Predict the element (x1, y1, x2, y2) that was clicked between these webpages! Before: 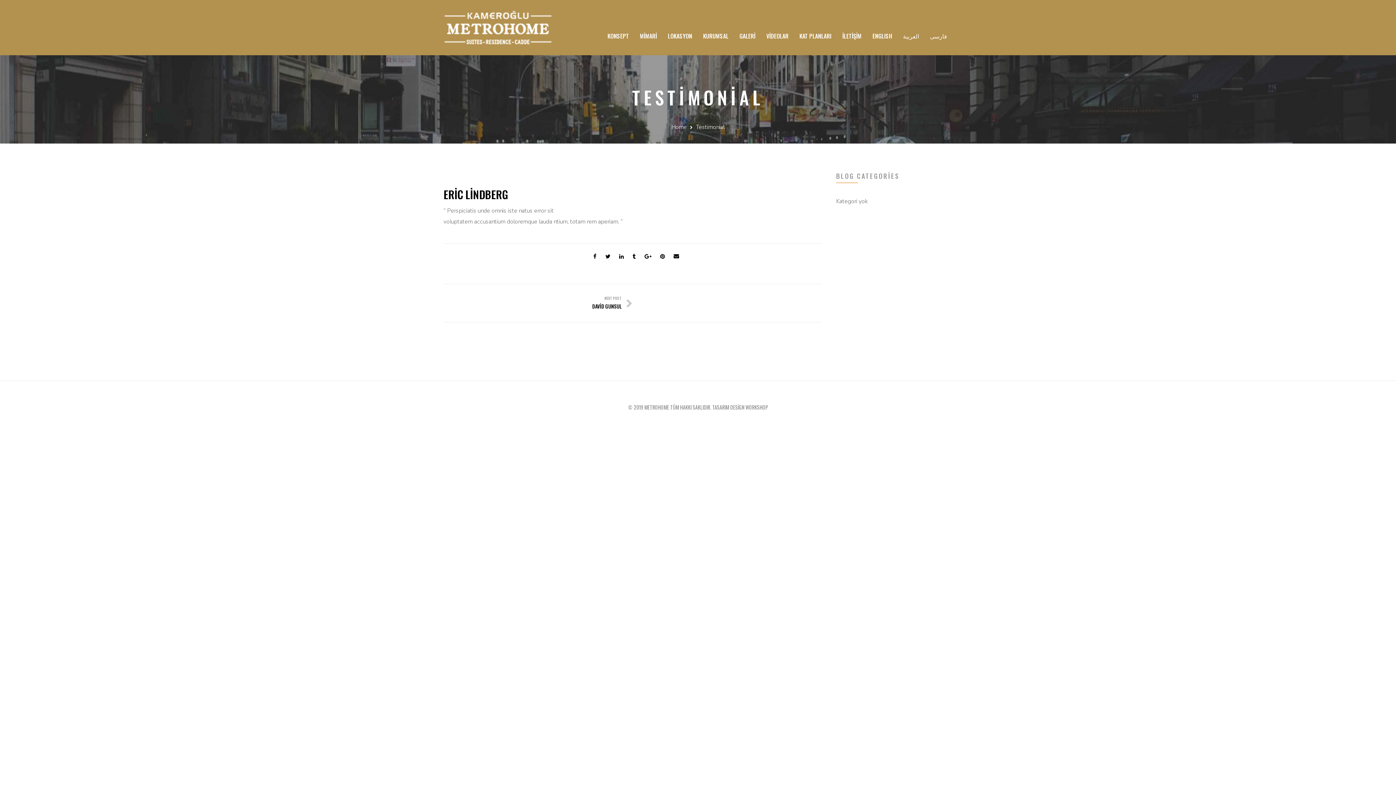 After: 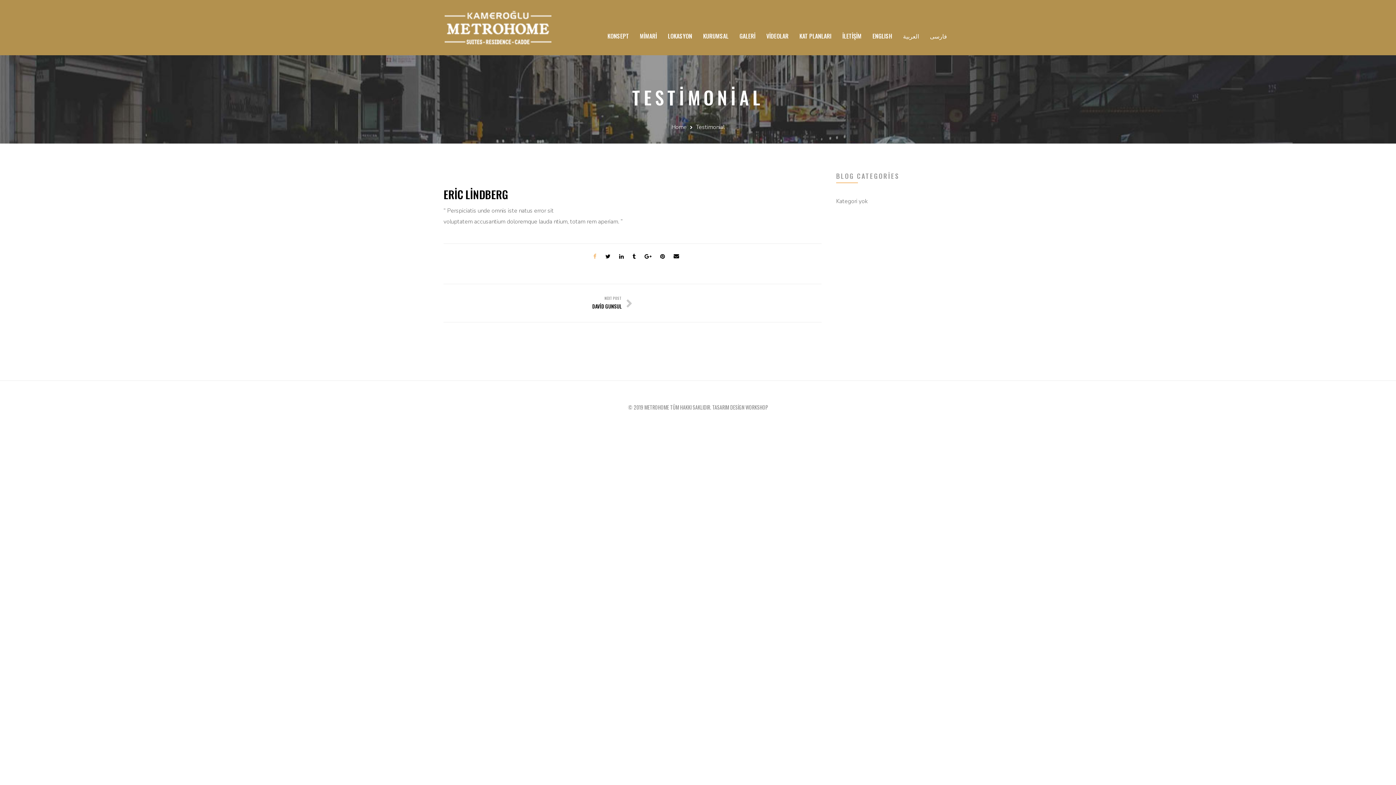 Action: bbox: (593, 251, 596, 261)